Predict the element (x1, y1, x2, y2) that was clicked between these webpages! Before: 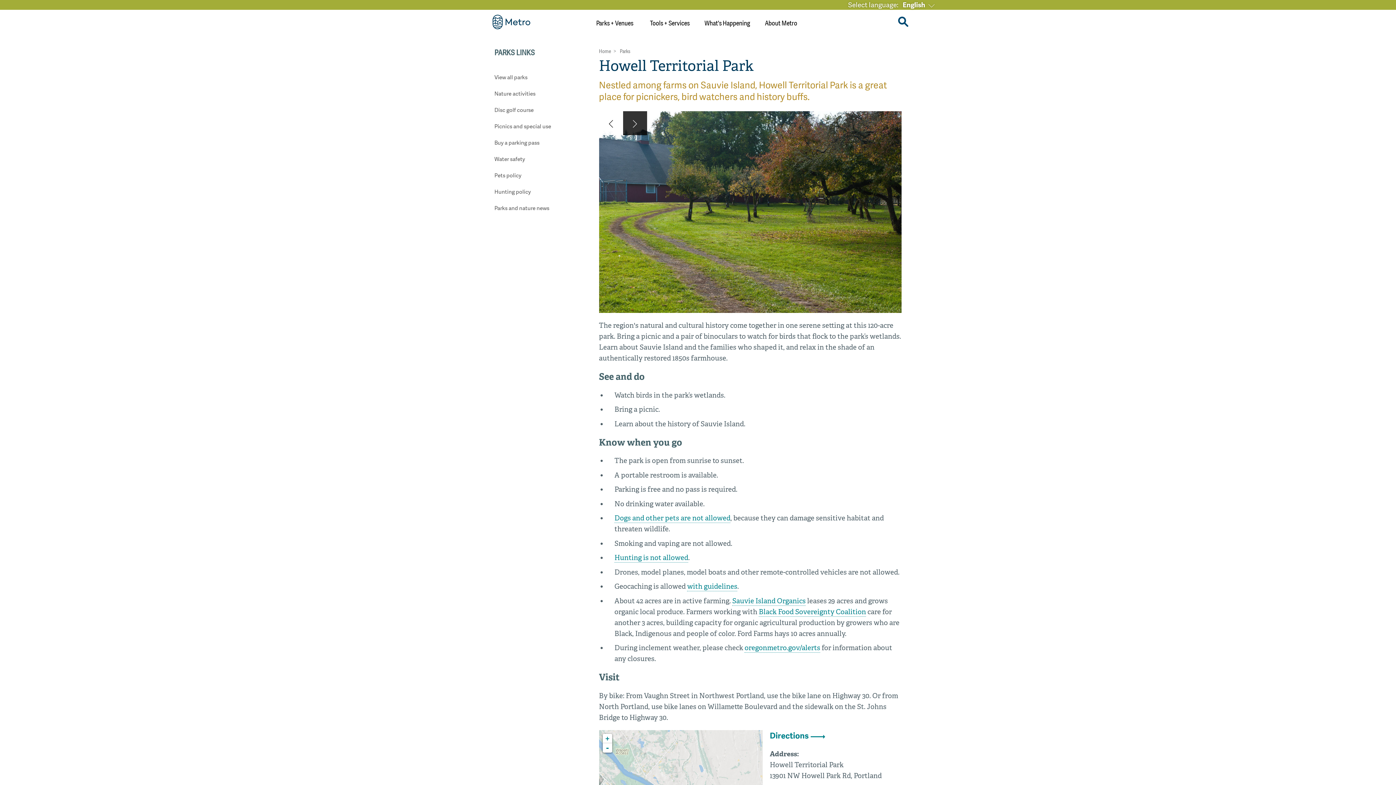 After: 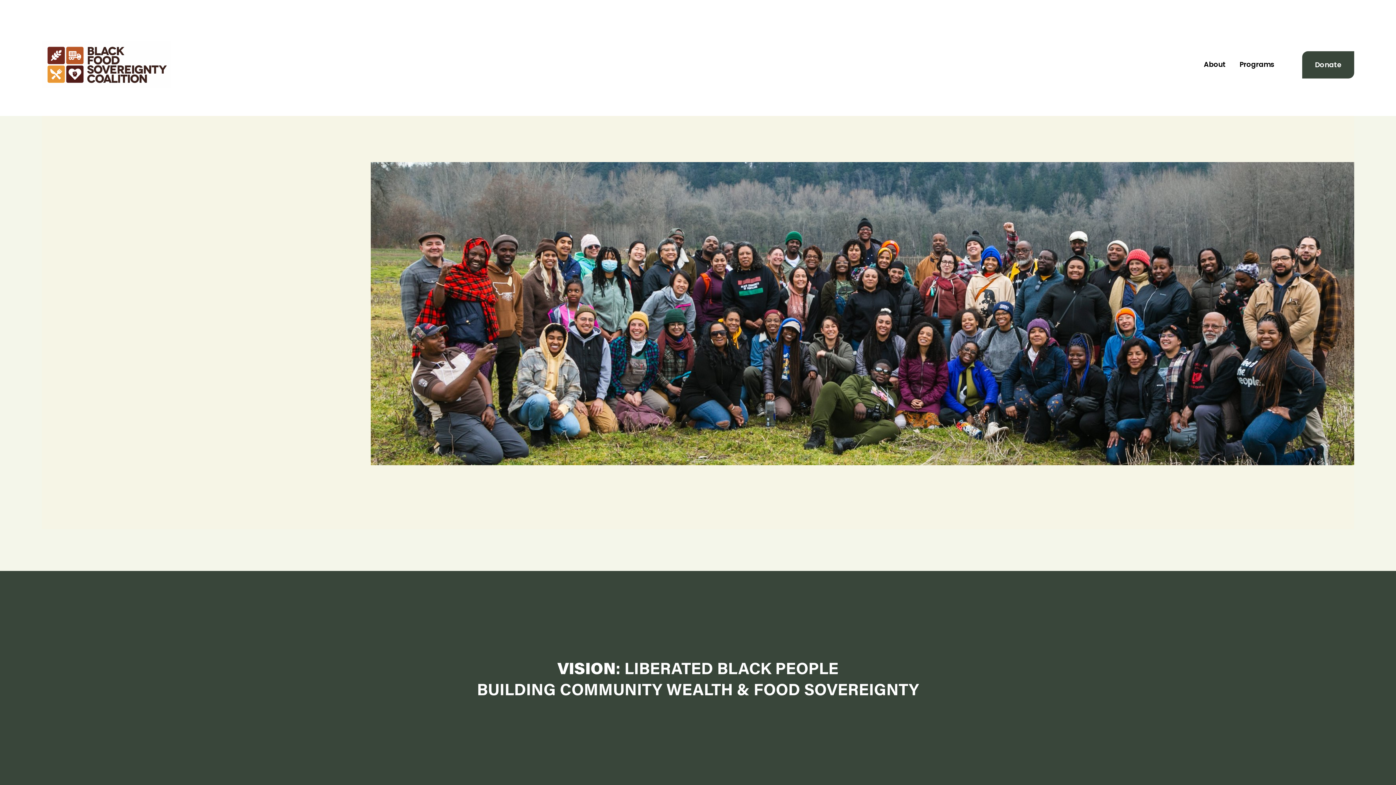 Action: bbox: (759, 607, 866, 617) label: Black Food Sovereignty Coalition